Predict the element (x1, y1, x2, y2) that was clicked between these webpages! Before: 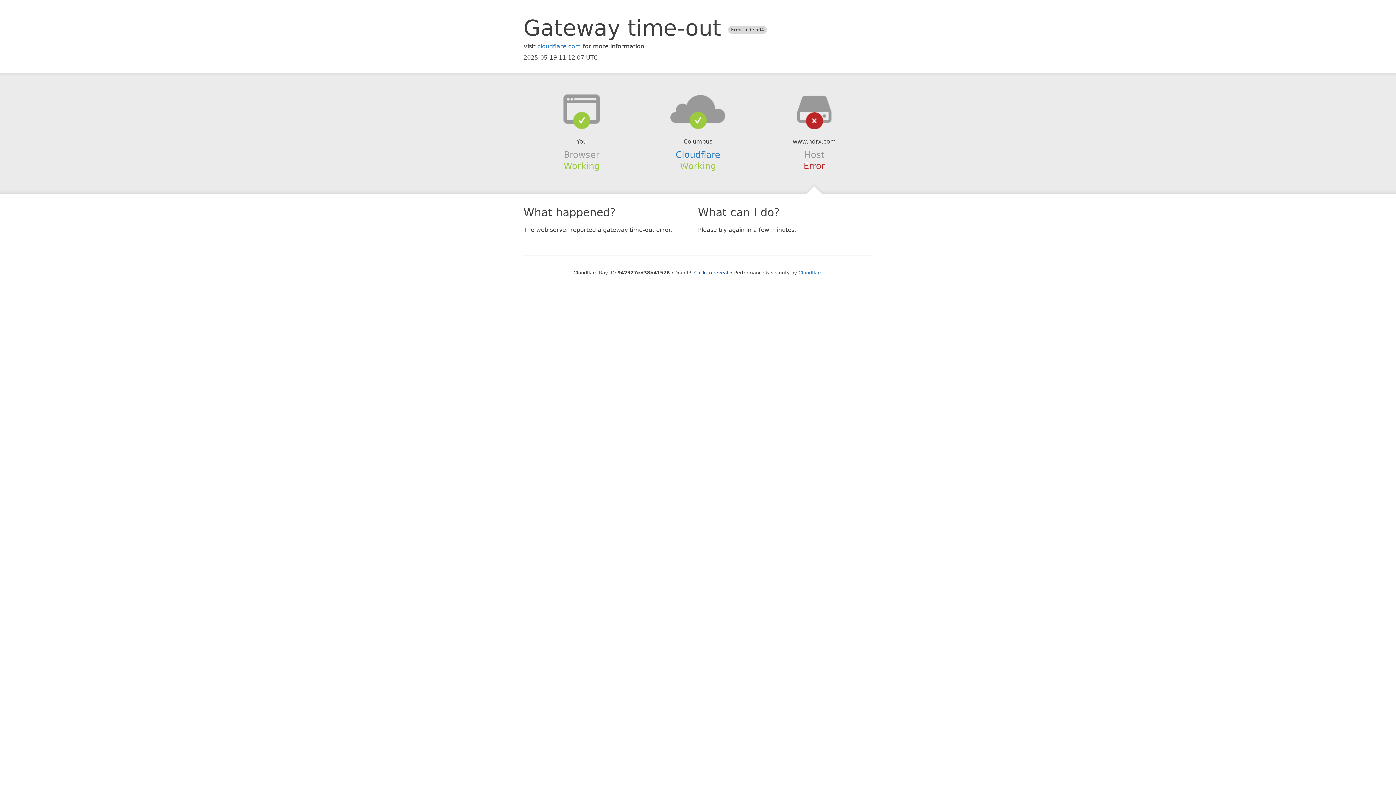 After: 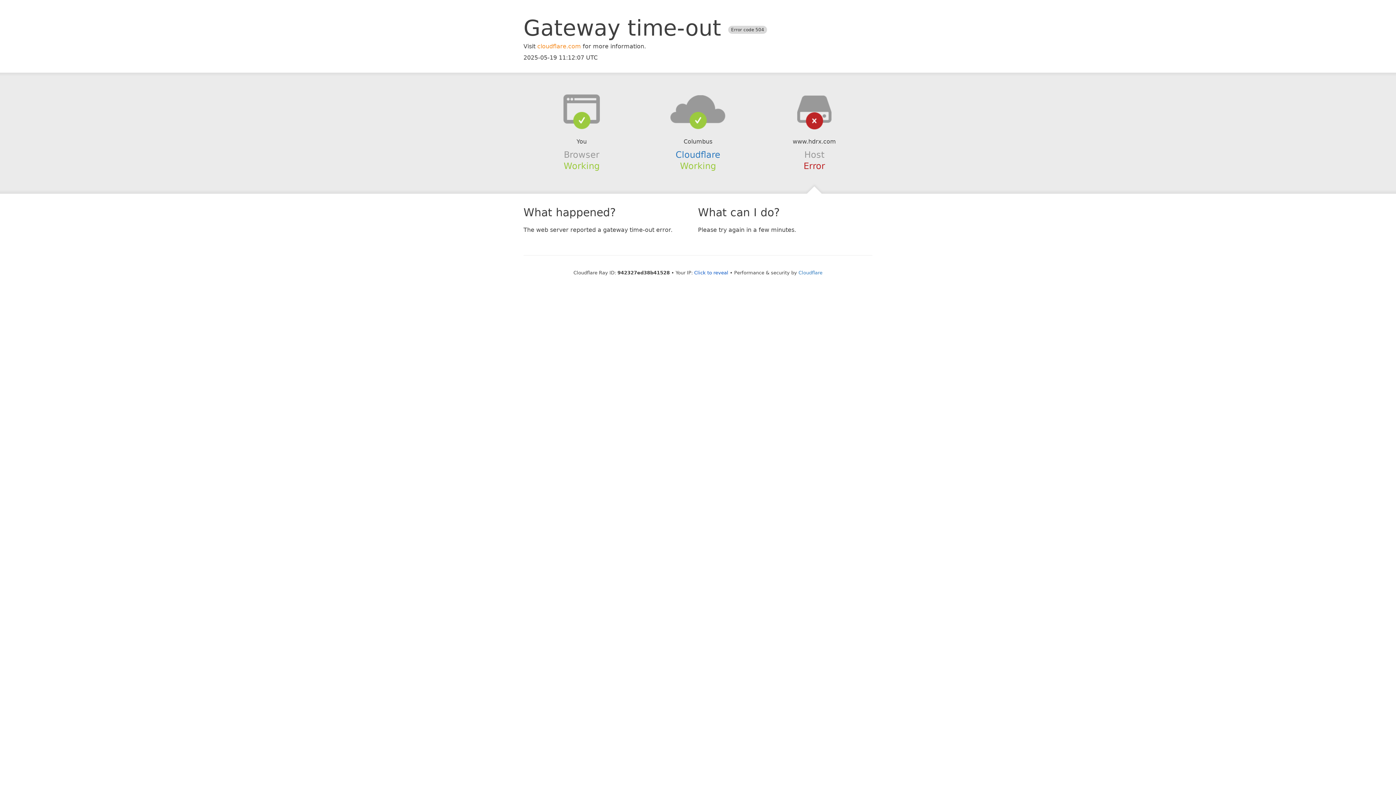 Action: label: cloudflare.com bbox: (537, 42, 581, 49)